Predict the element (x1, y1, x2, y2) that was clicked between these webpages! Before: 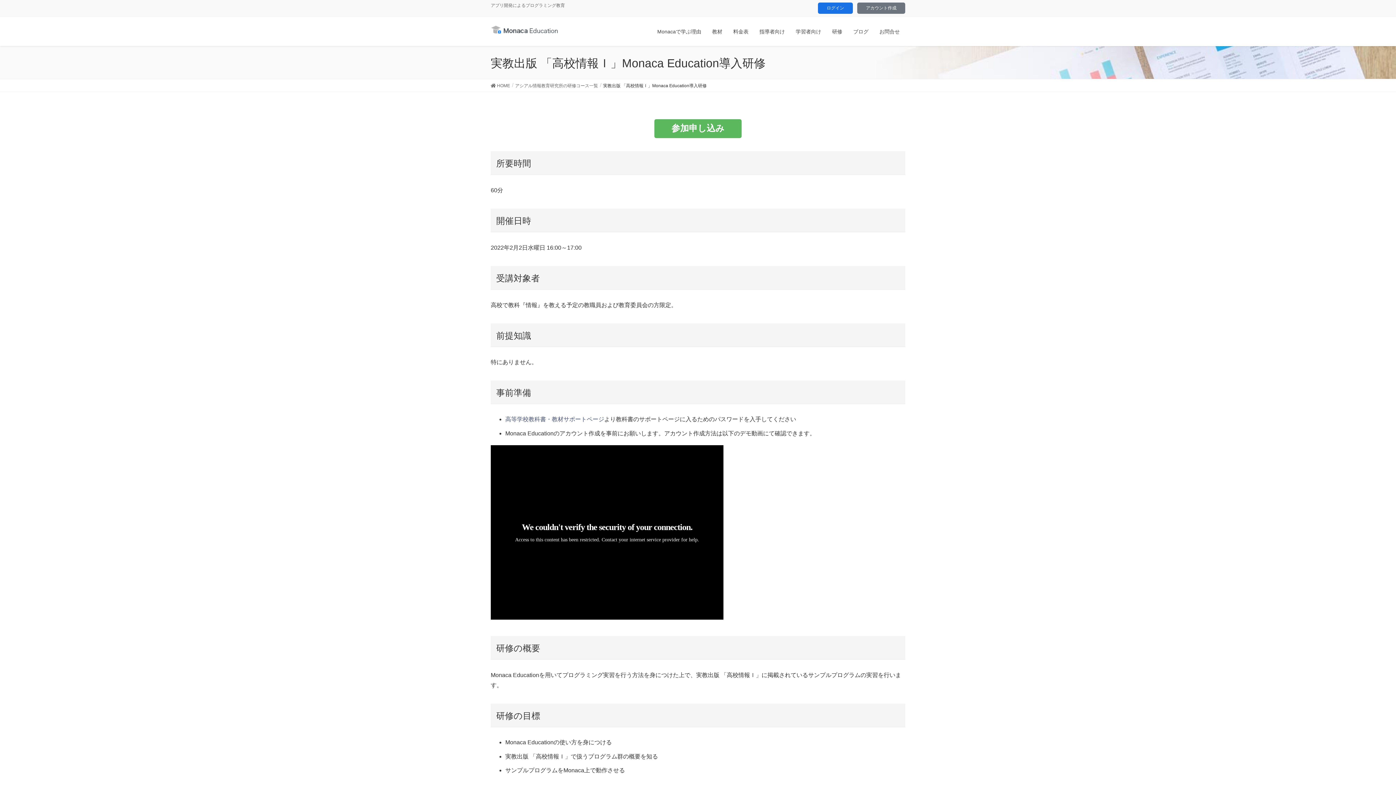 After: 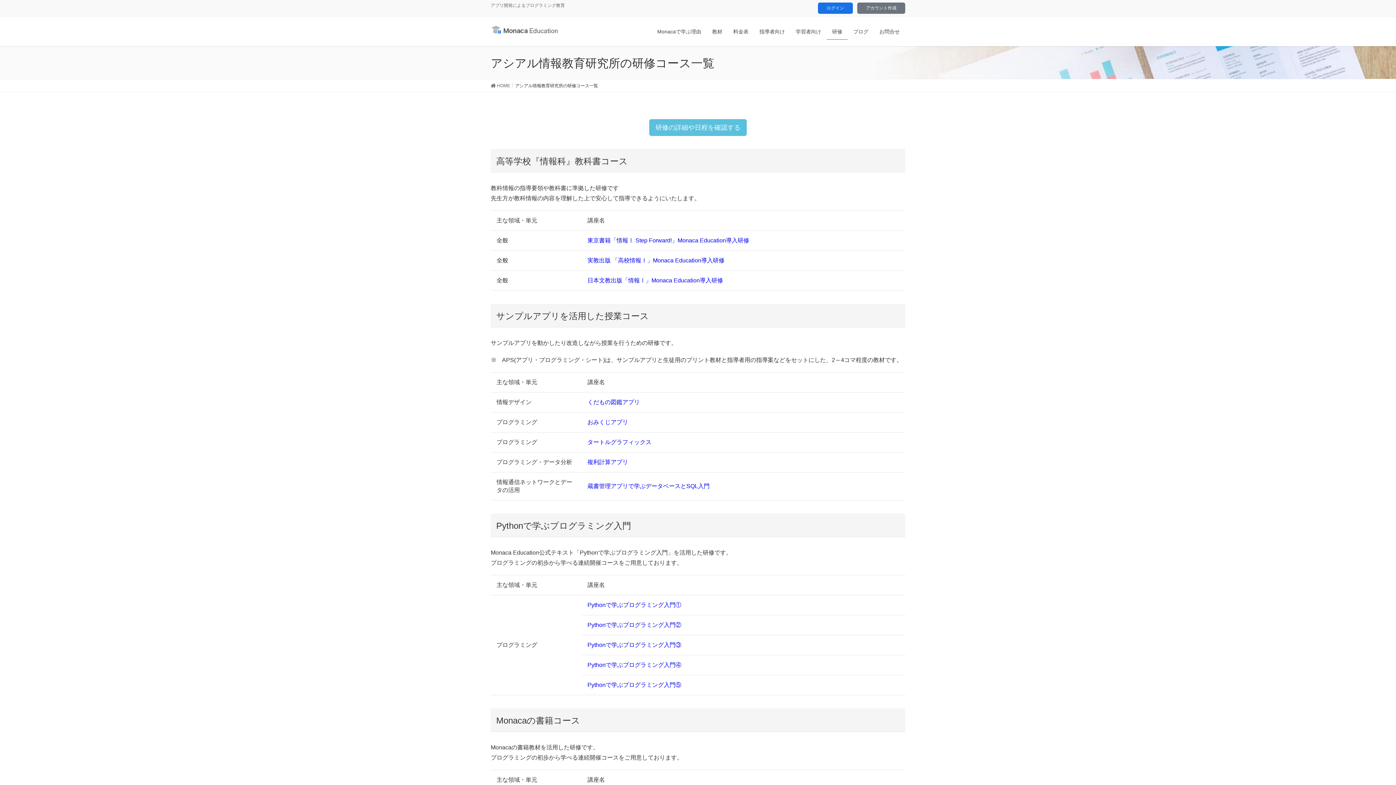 Action: bbox: (515, 82, 598, 89) label: アシアル情報教育研究所の研修コース一覧